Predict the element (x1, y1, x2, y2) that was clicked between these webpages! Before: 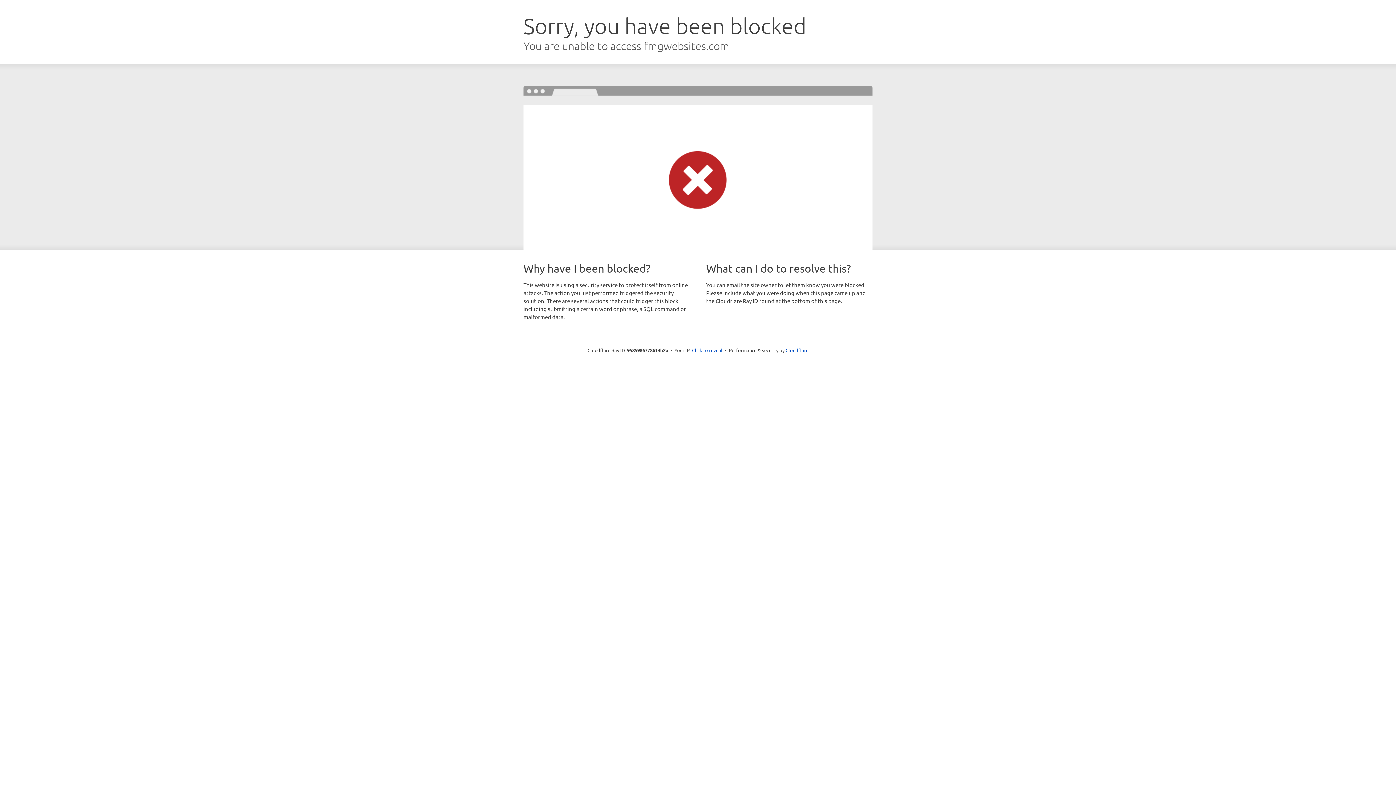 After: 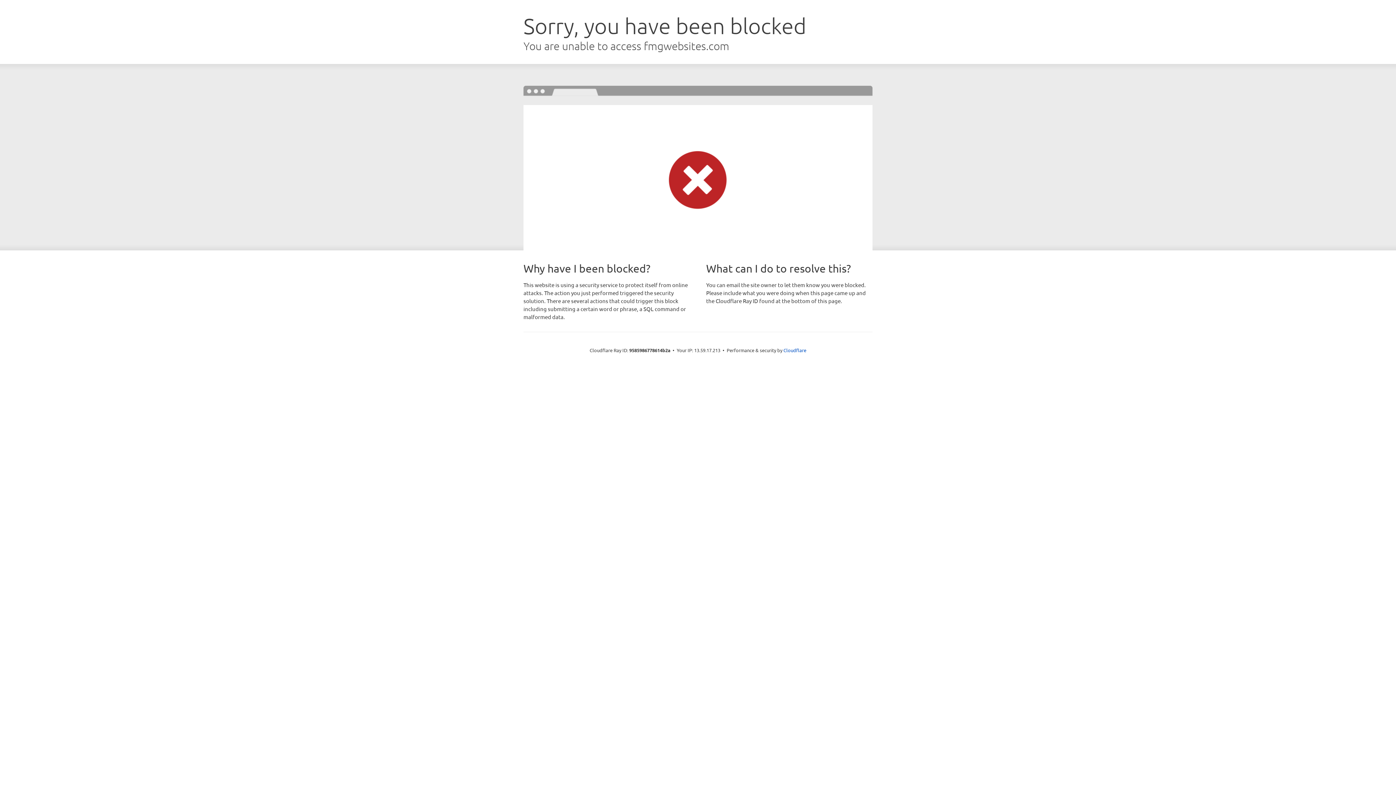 Action: label: Click to reveal bbox: (692, 346, 722, 353)